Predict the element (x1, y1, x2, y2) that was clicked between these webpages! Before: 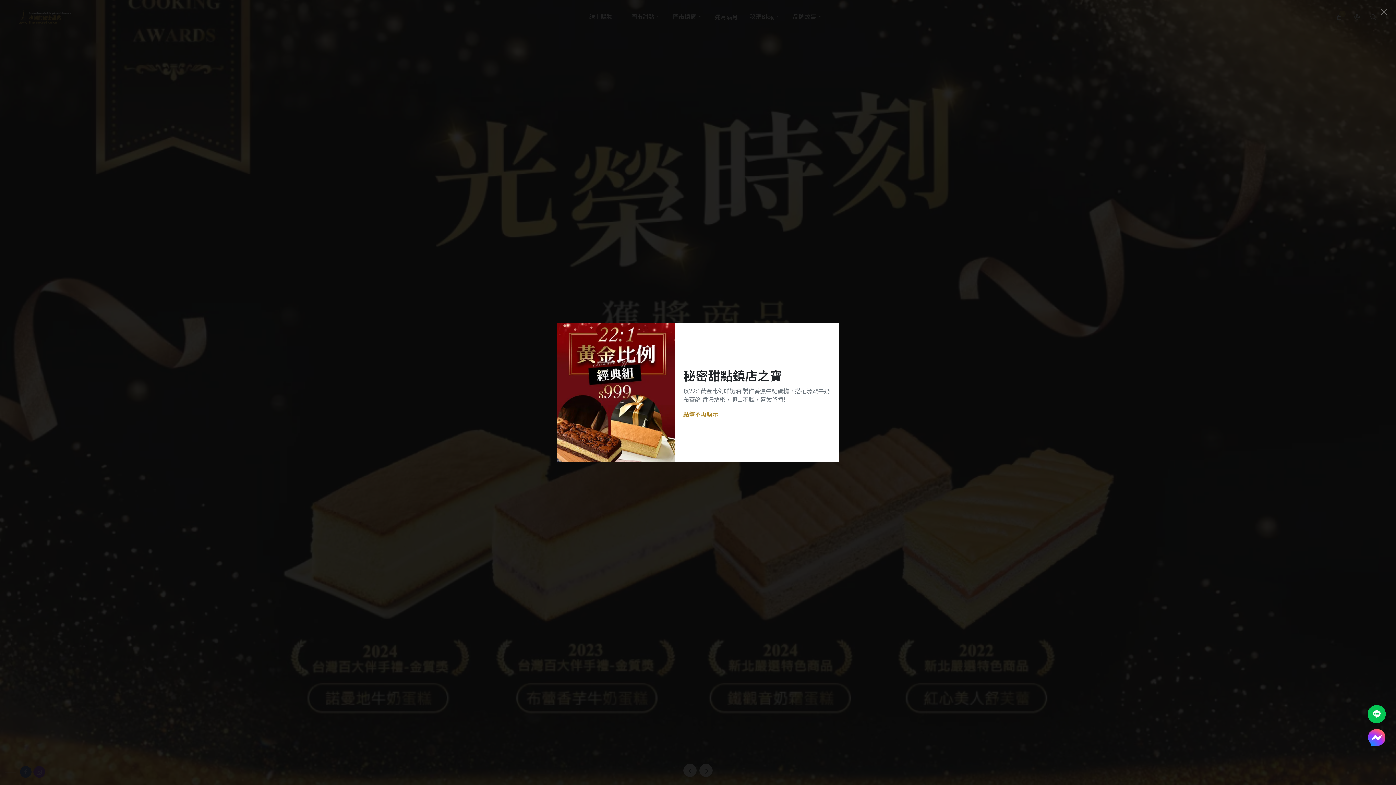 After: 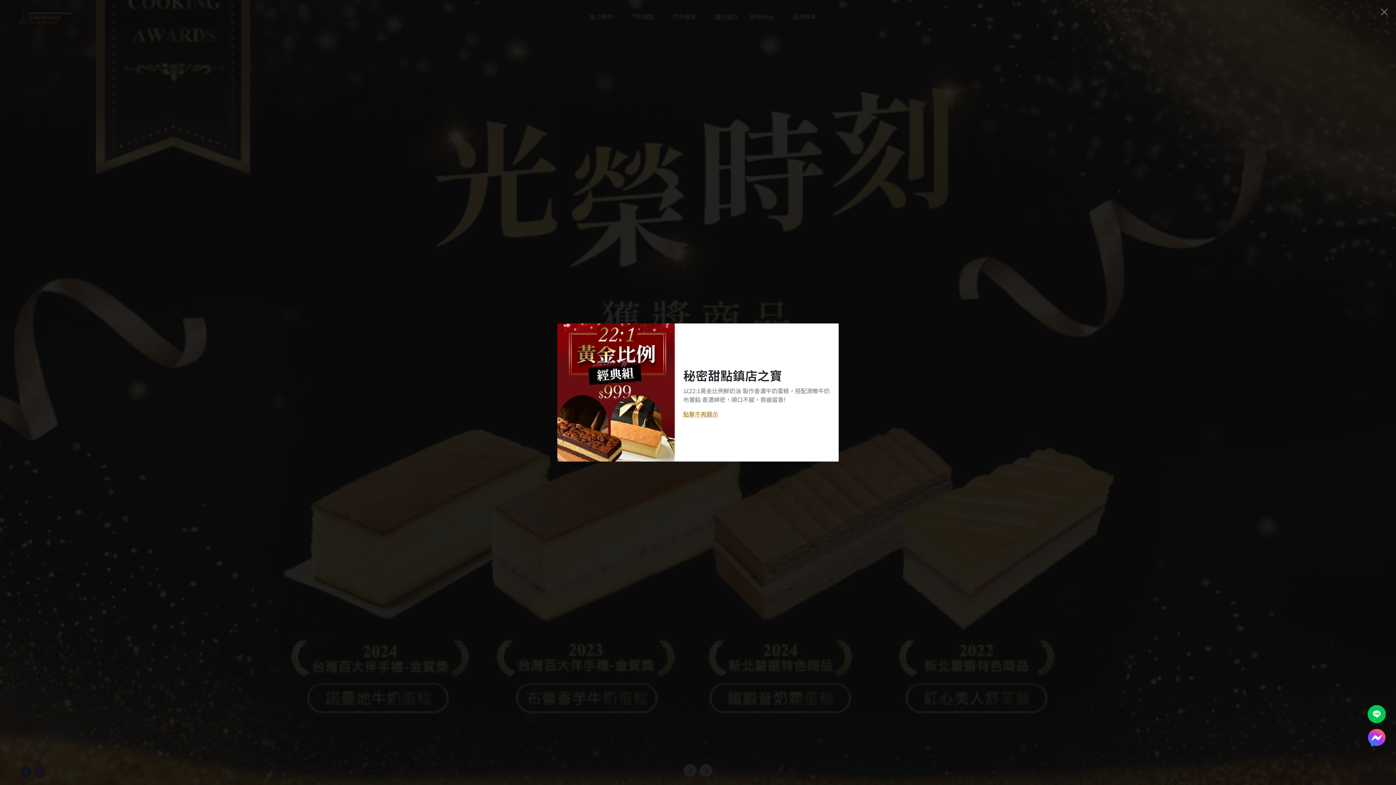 Action: bbox: (1371, 708, 1382, 720)